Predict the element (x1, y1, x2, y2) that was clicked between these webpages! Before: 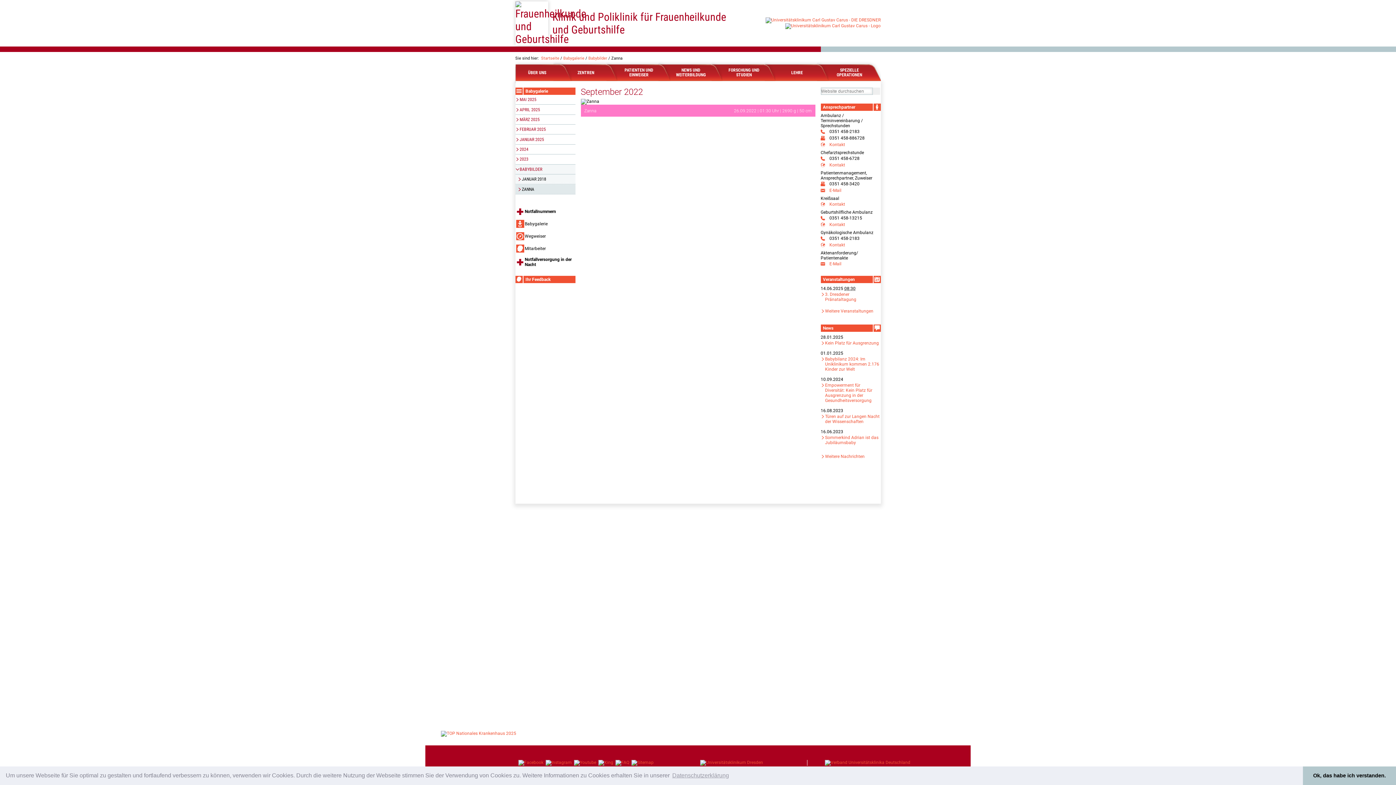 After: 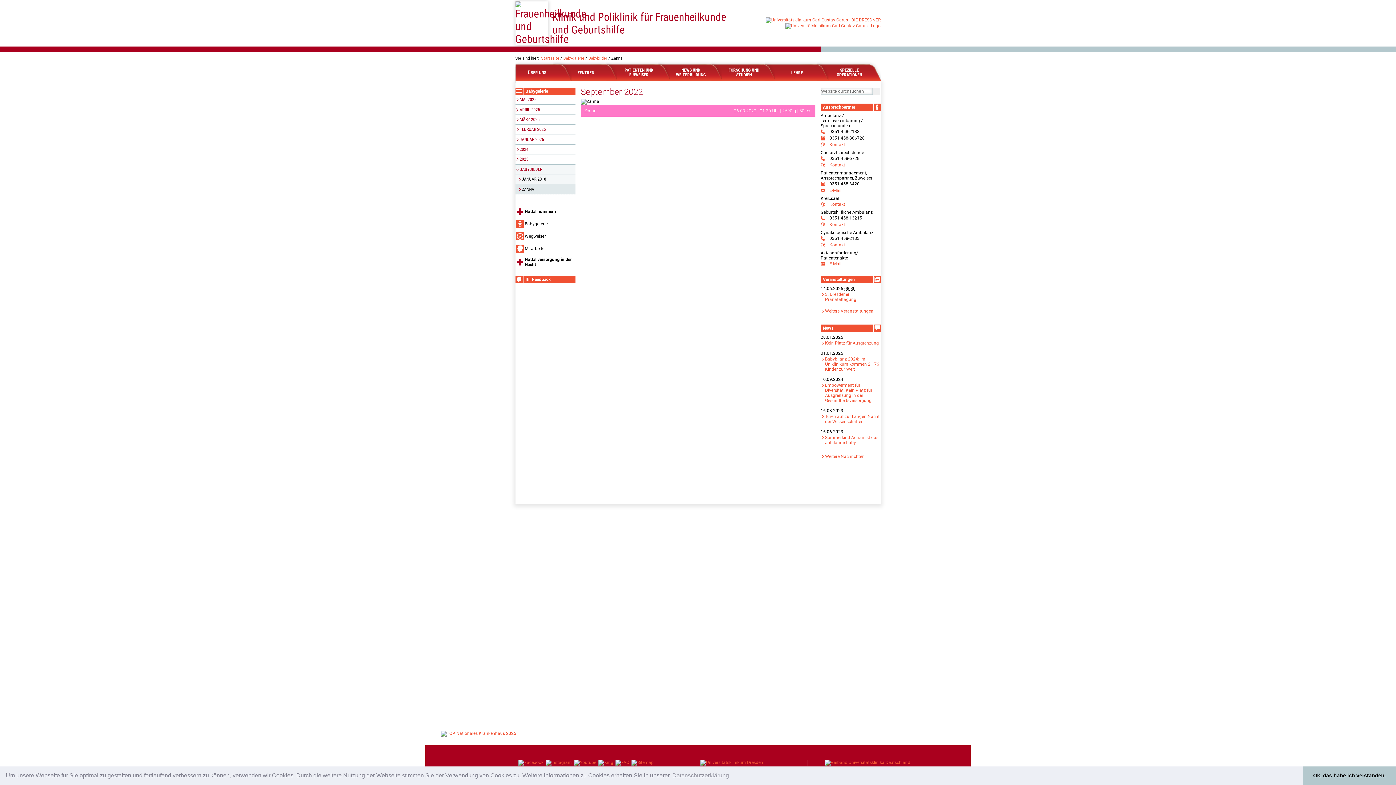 Action: bbox: (615, 760, 629, 766)